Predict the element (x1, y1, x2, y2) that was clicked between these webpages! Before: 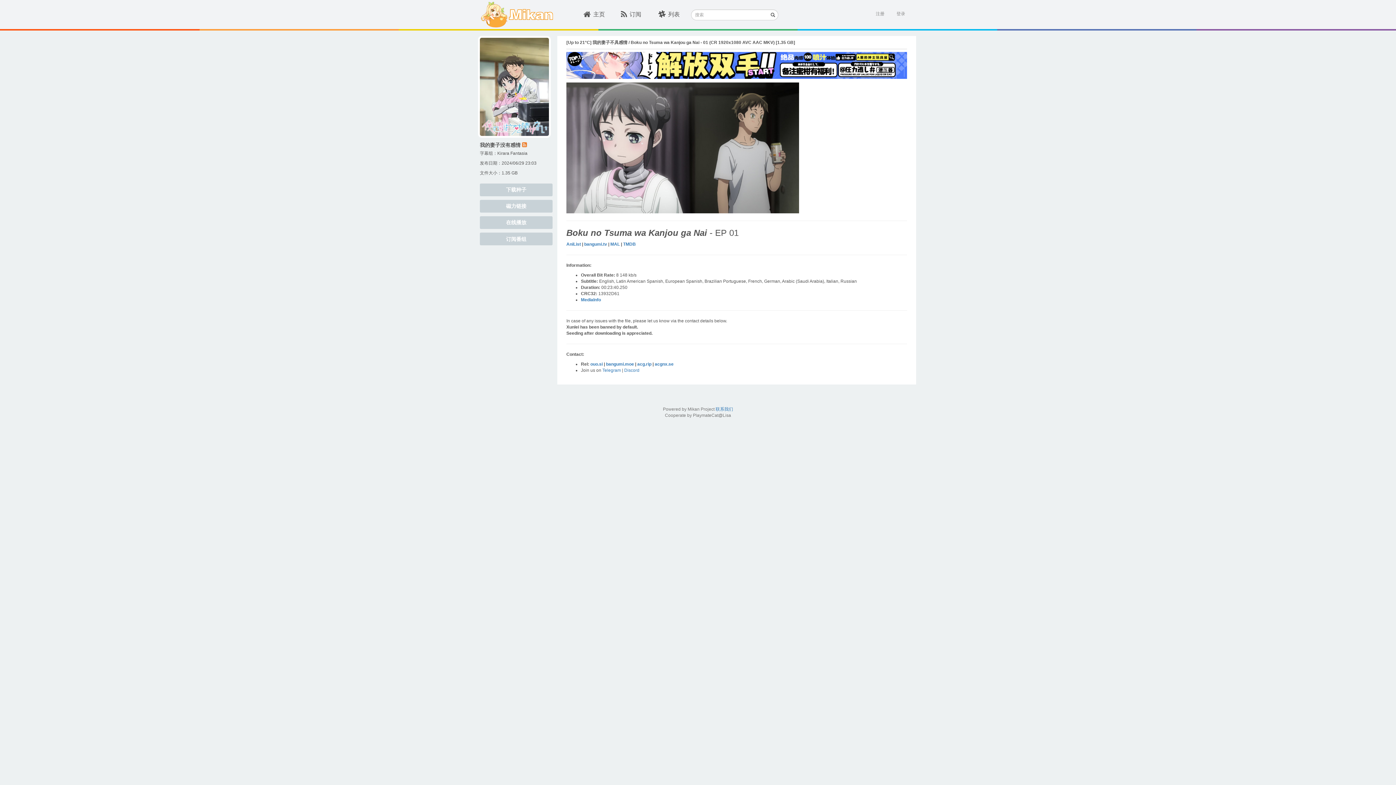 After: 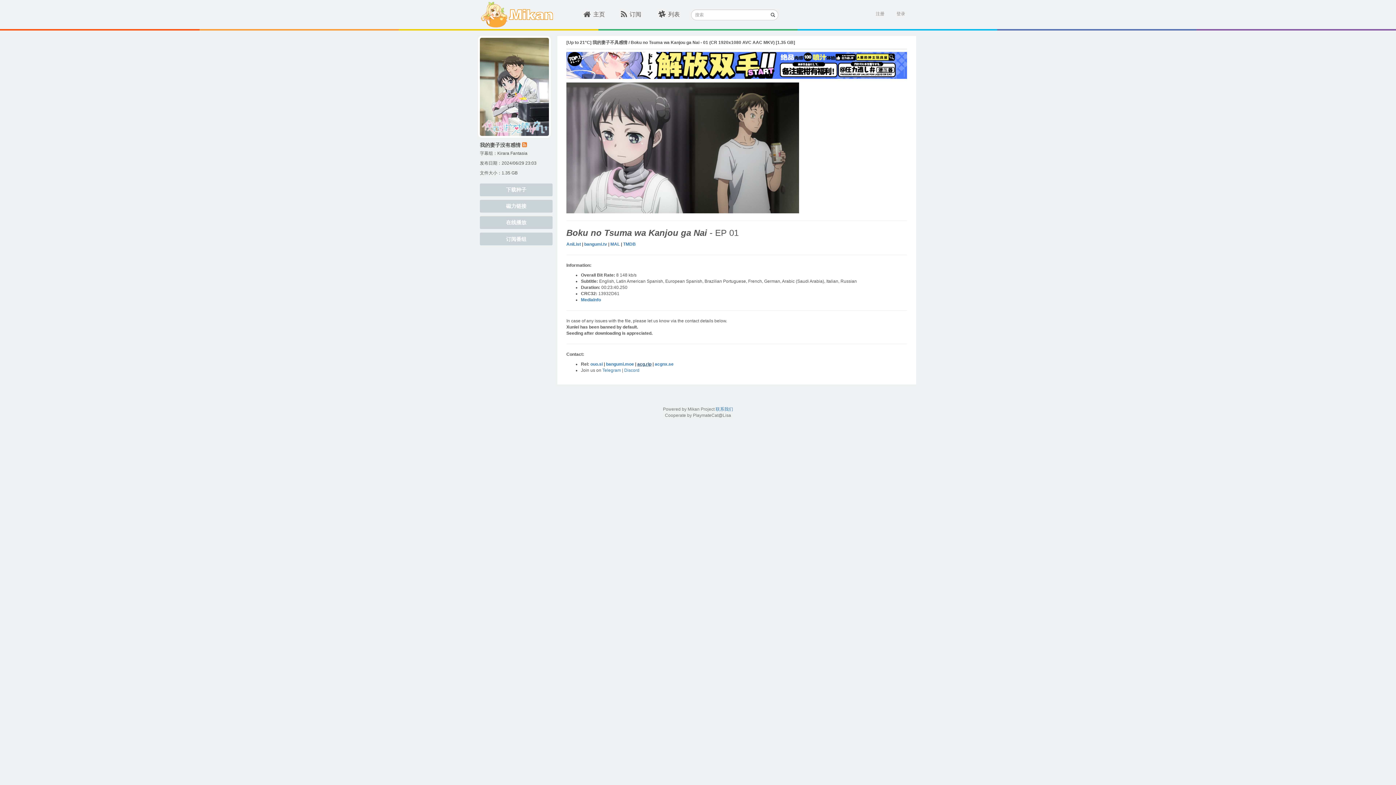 Action: label: acg.rip bbox: (637, 361, 651, 366)